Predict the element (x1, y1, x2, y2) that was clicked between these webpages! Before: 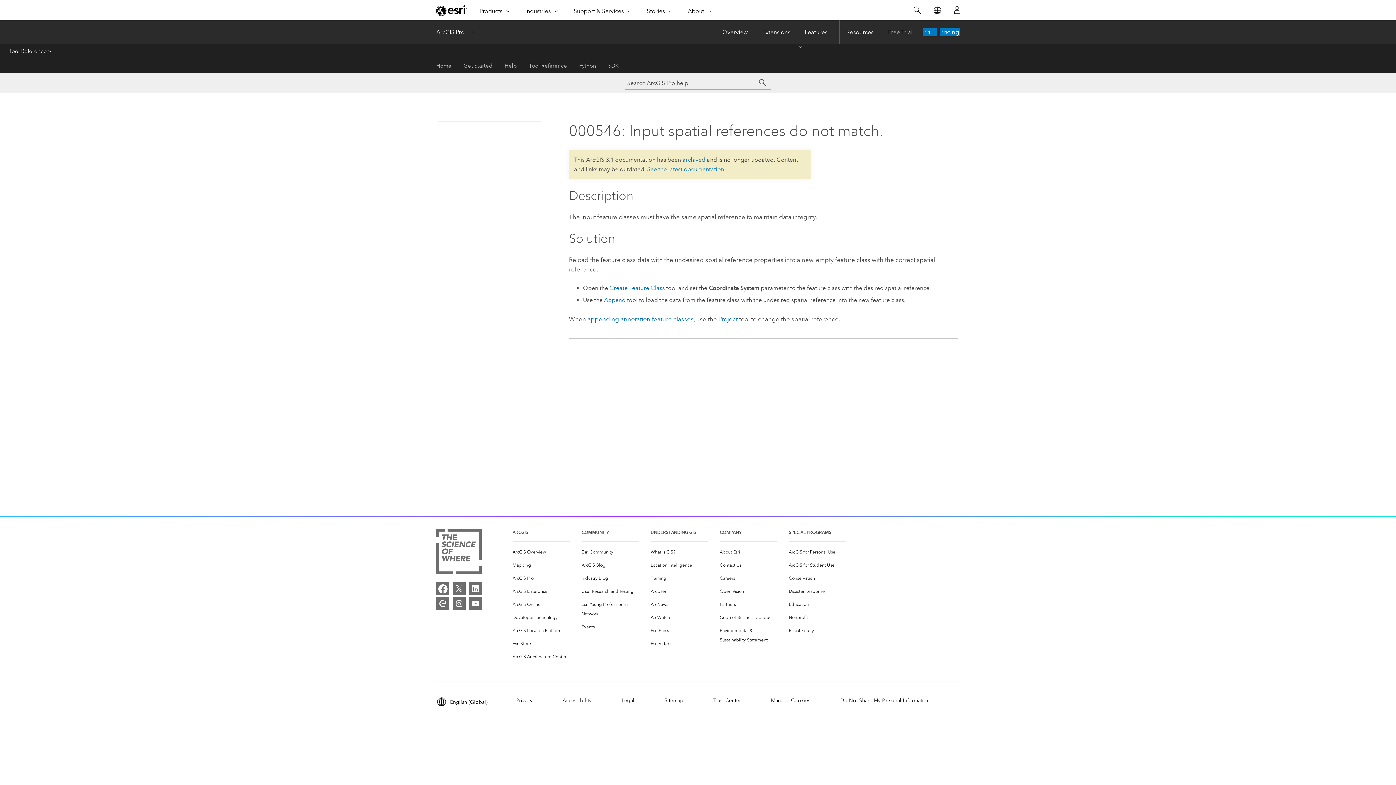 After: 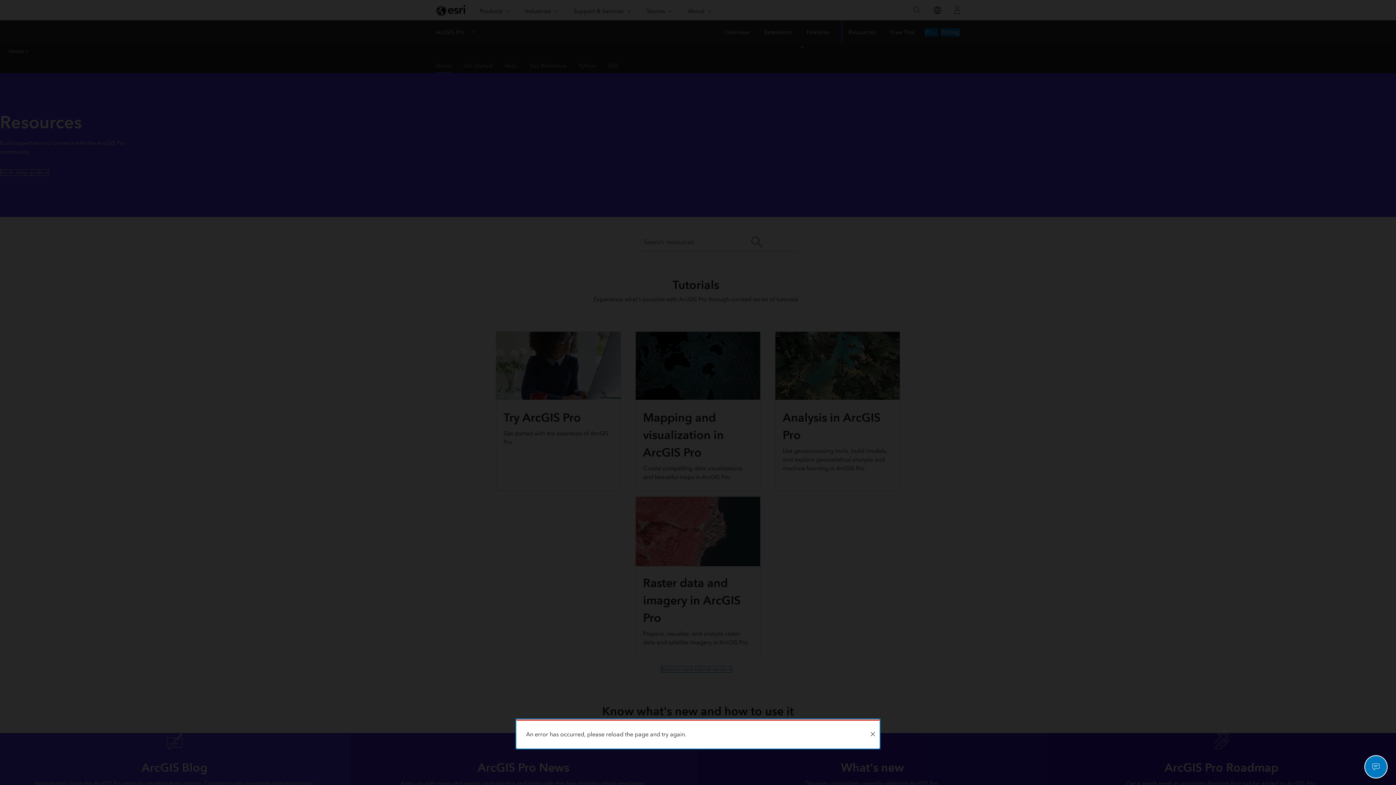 Action: bbox: (436, 58, 451, 73) label: Home